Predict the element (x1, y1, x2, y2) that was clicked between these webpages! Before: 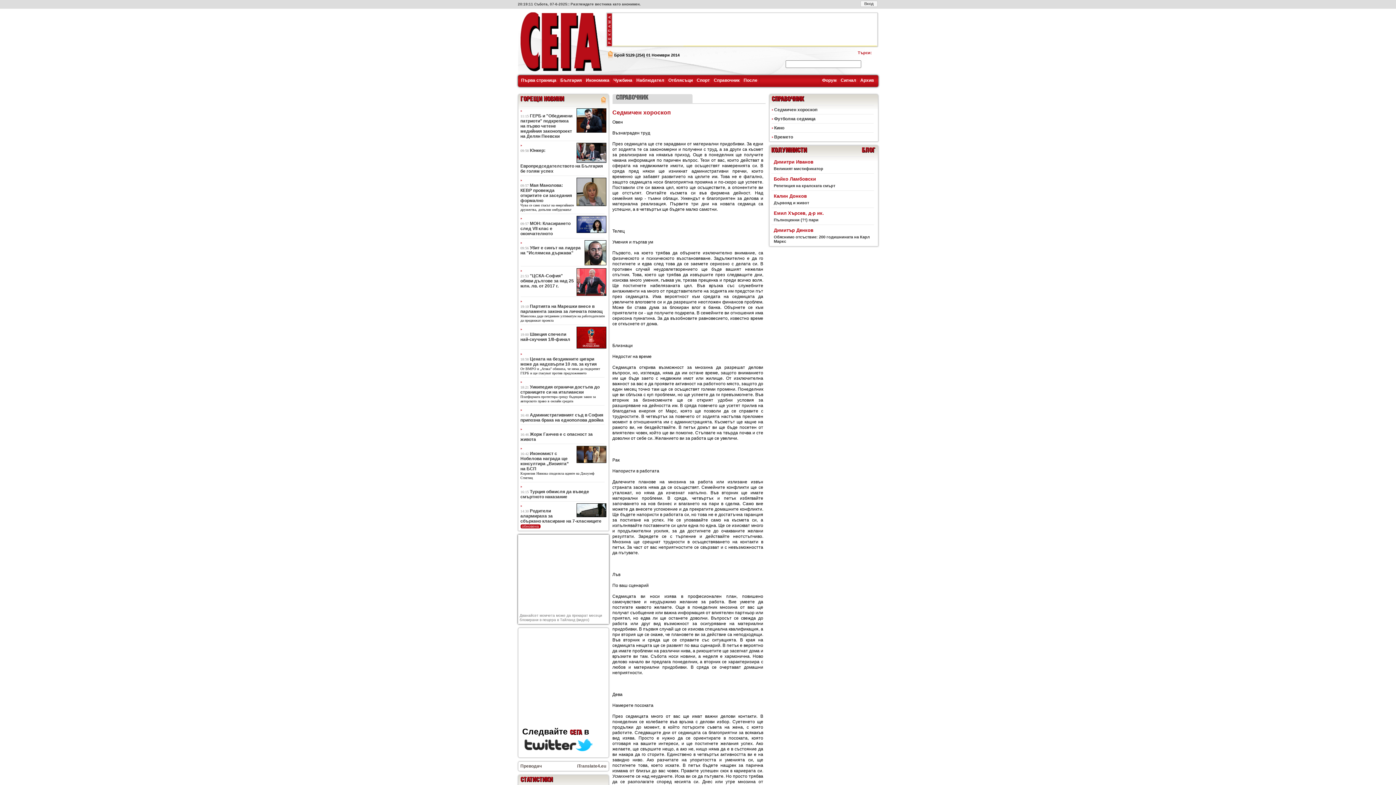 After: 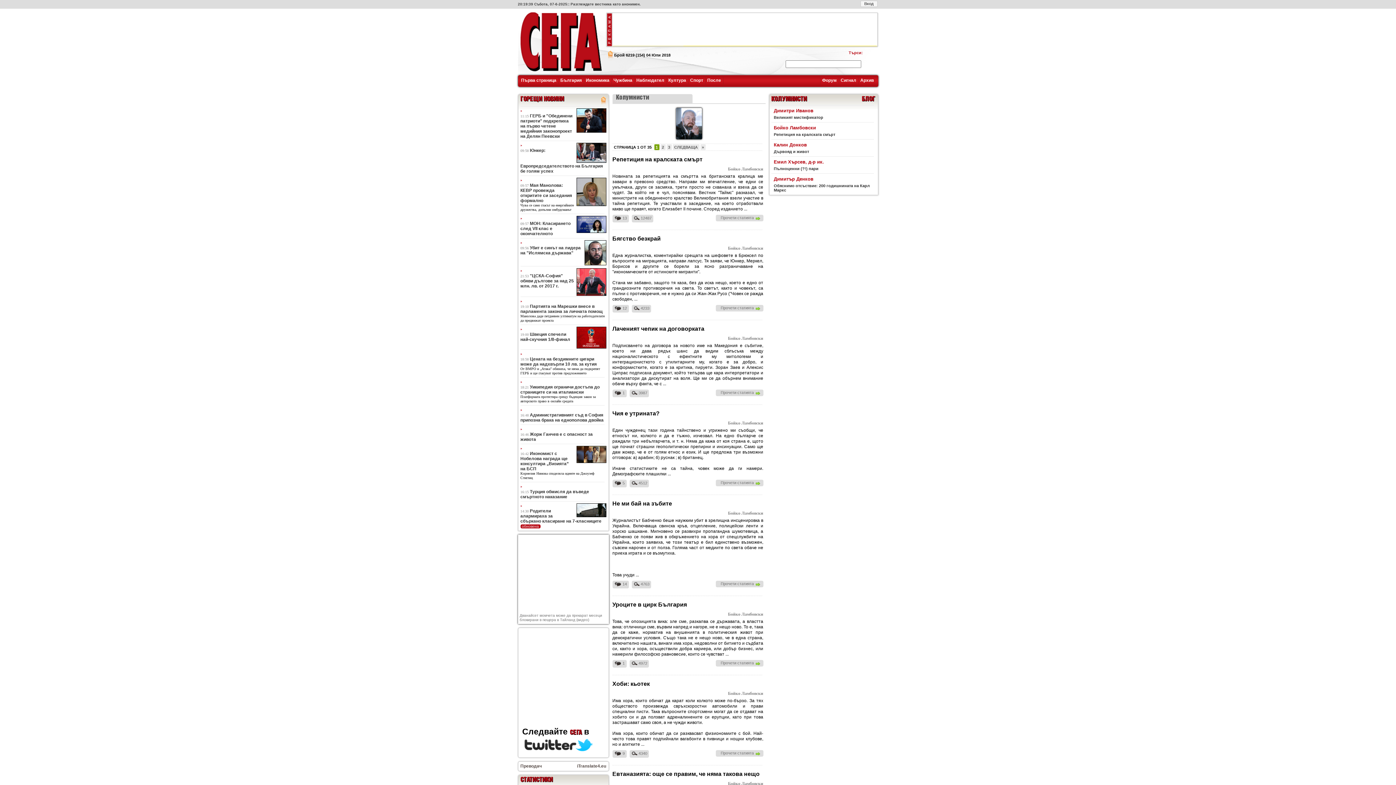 Action: label: Бойко Ламбовски bbox: (774, 176, 816, 181)